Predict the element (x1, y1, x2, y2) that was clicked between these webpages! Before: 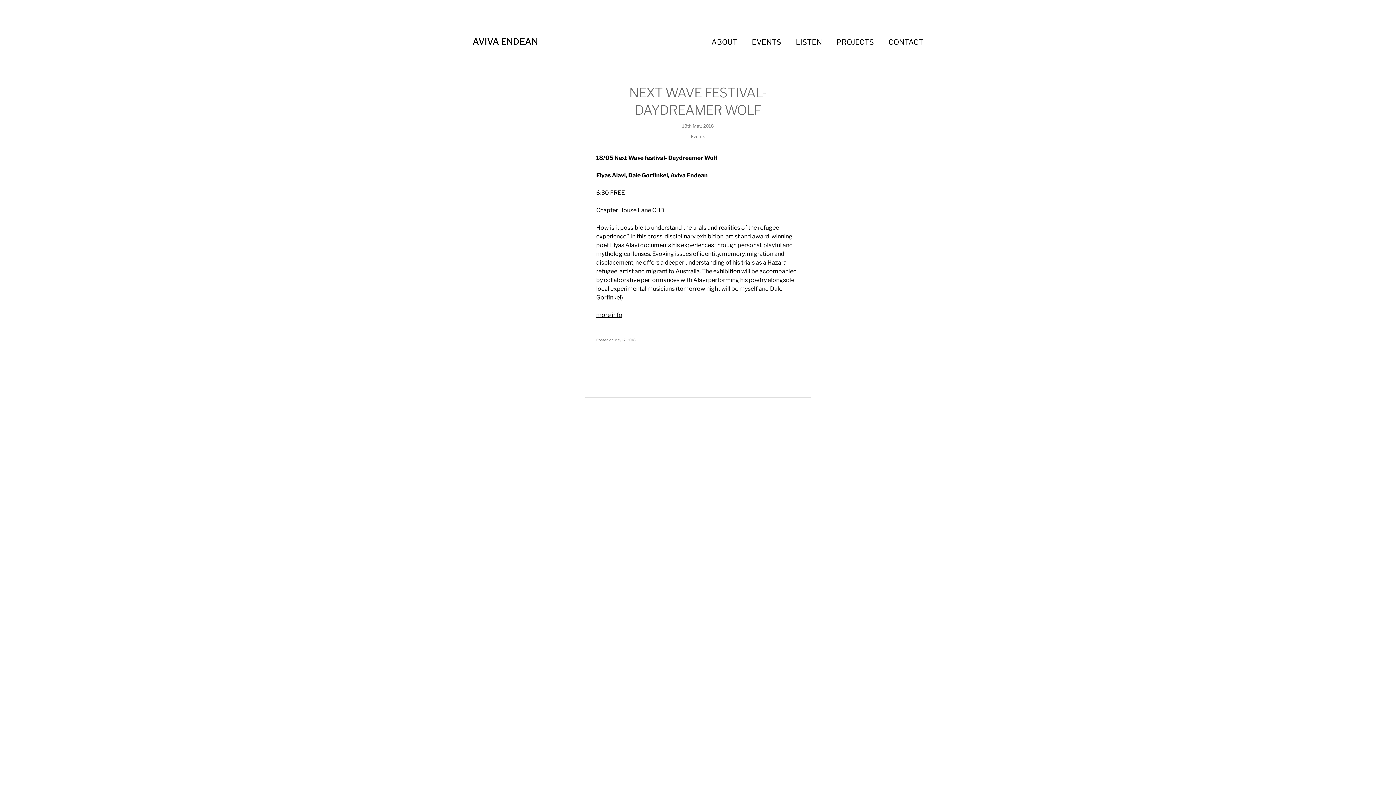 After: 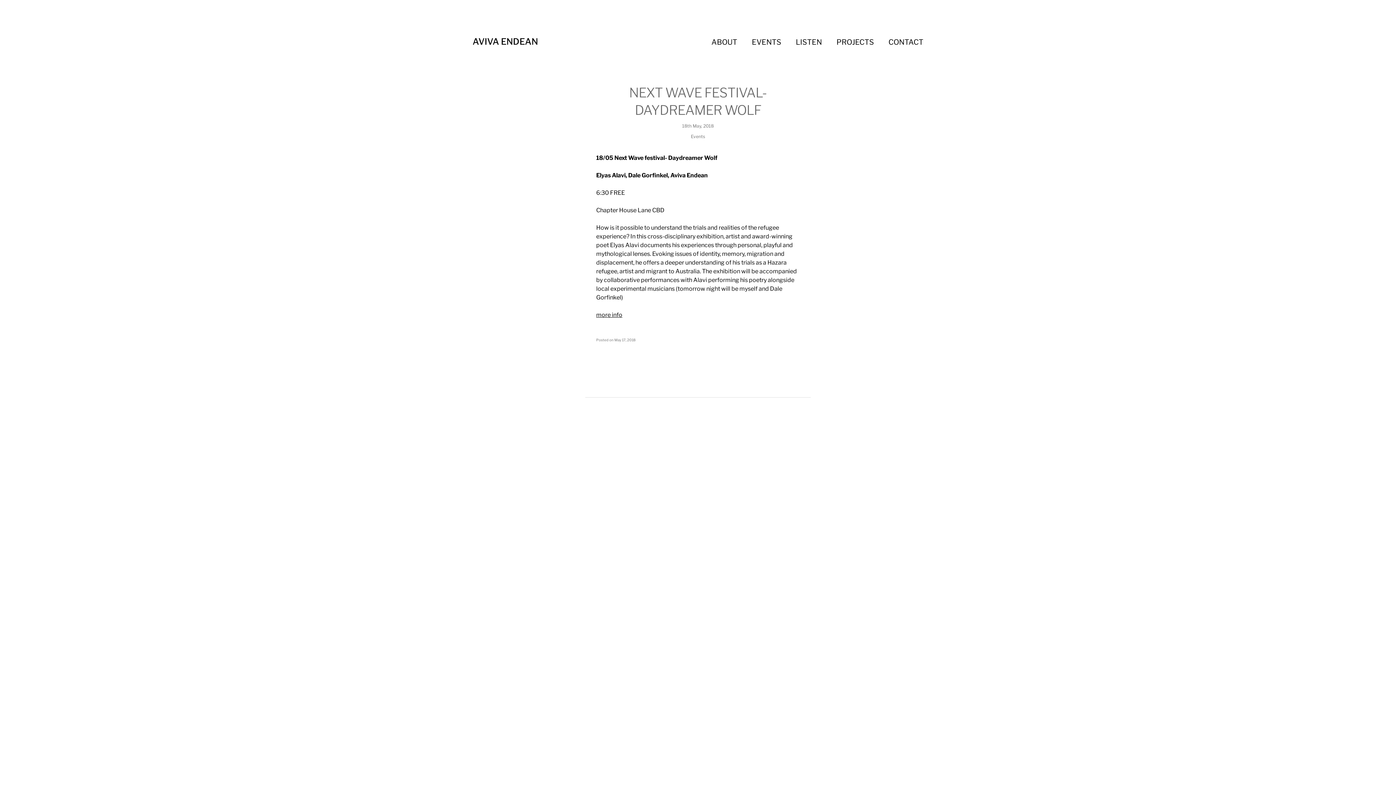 Action: bbox: (614, 338, 635, 342) label: May 17, 2018